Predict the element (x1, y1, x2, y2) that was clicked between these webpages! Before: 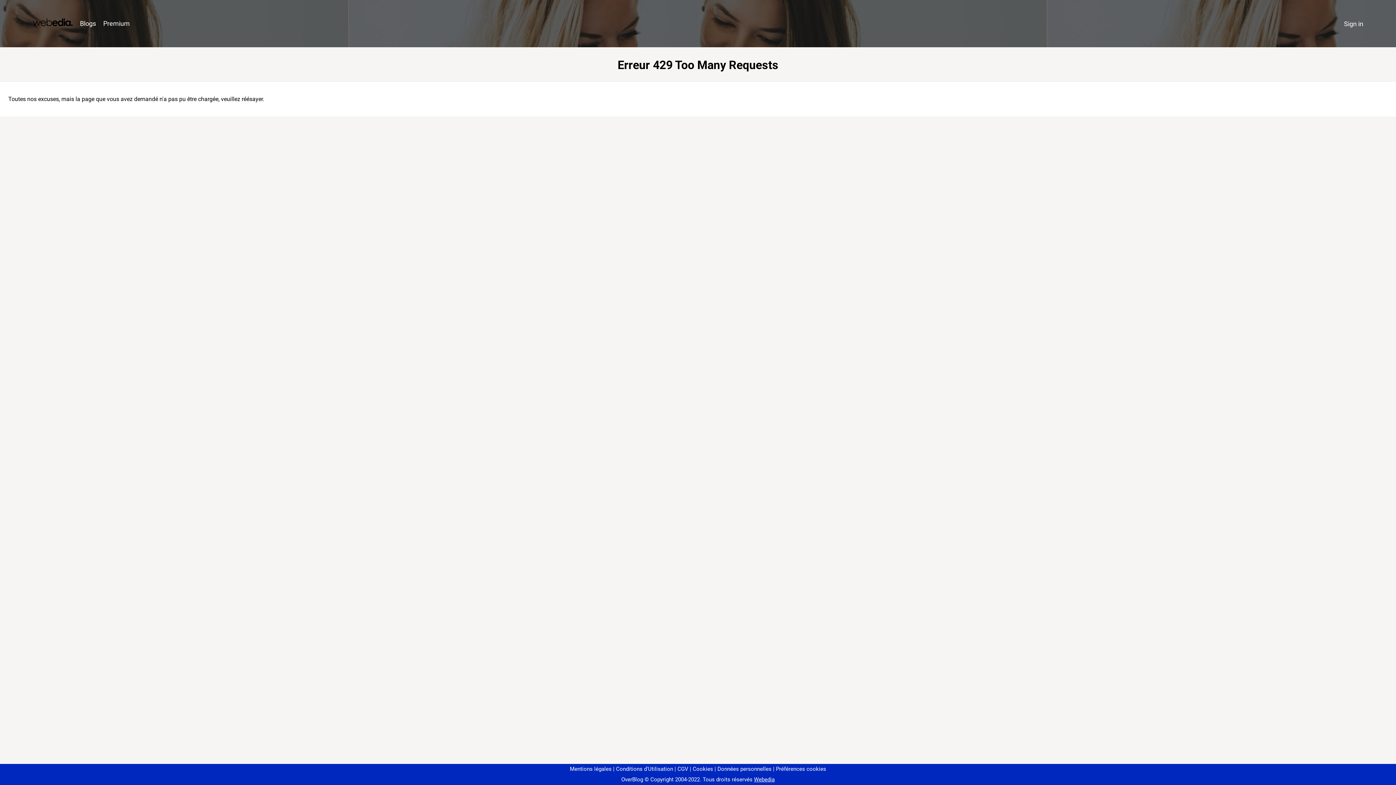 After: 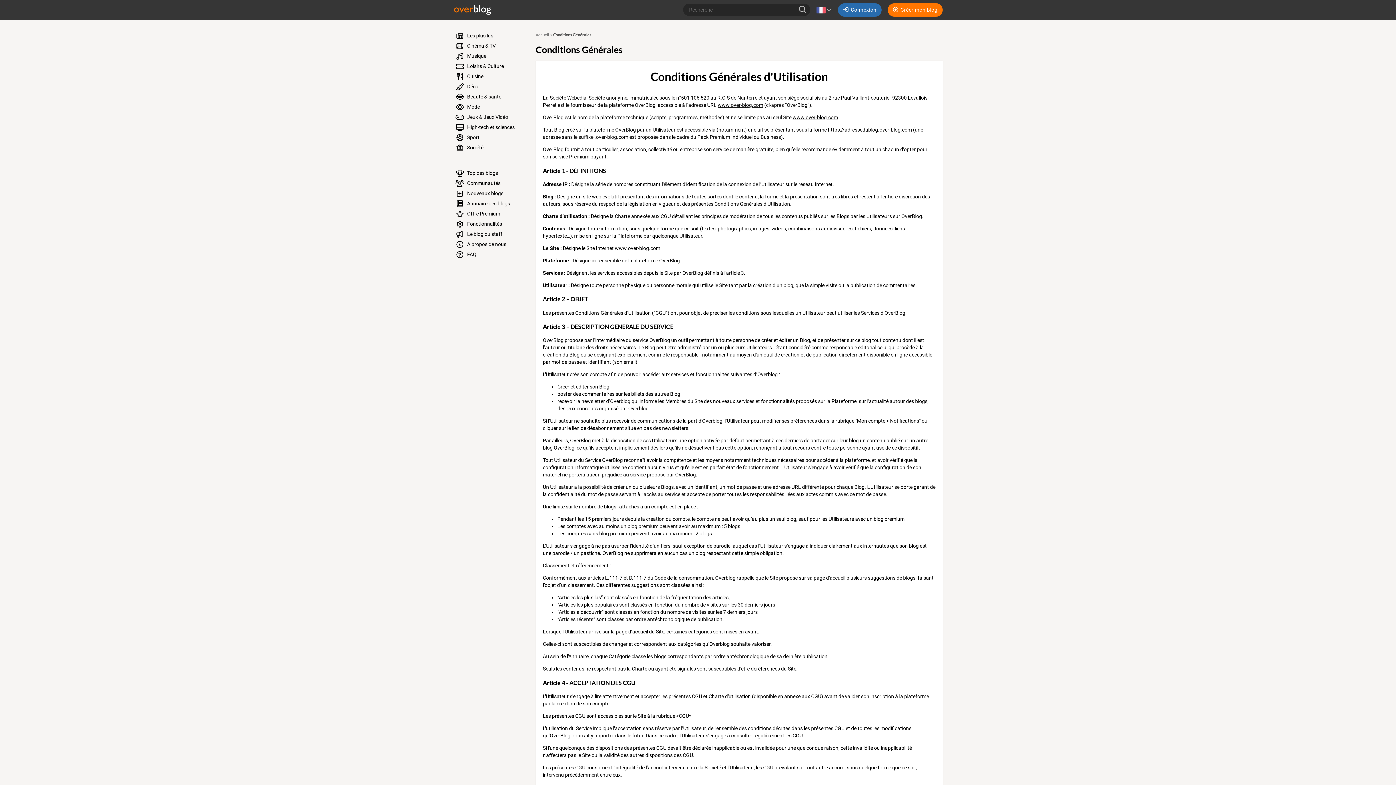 Action: label: Conditions d'Utilisation bbox: (613, 766, 673, 772)